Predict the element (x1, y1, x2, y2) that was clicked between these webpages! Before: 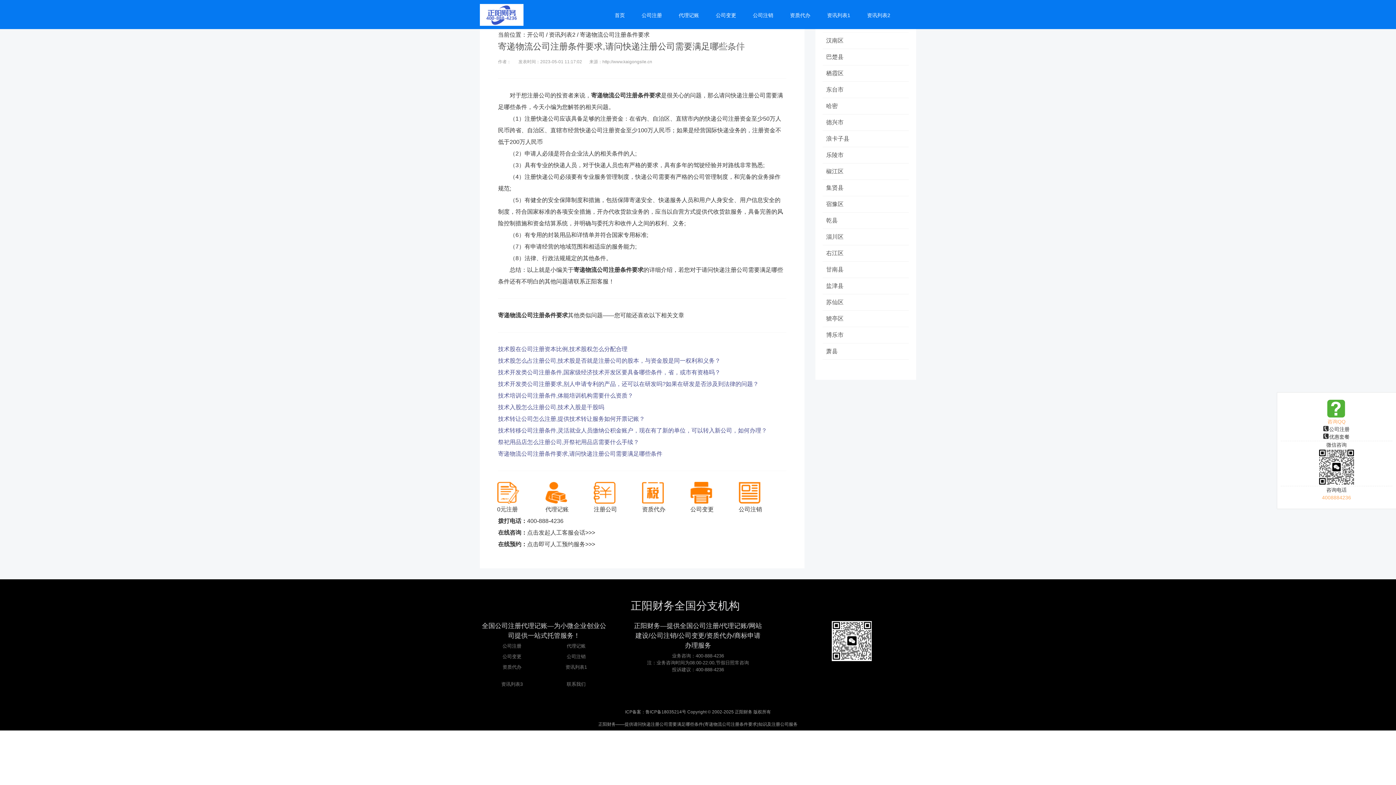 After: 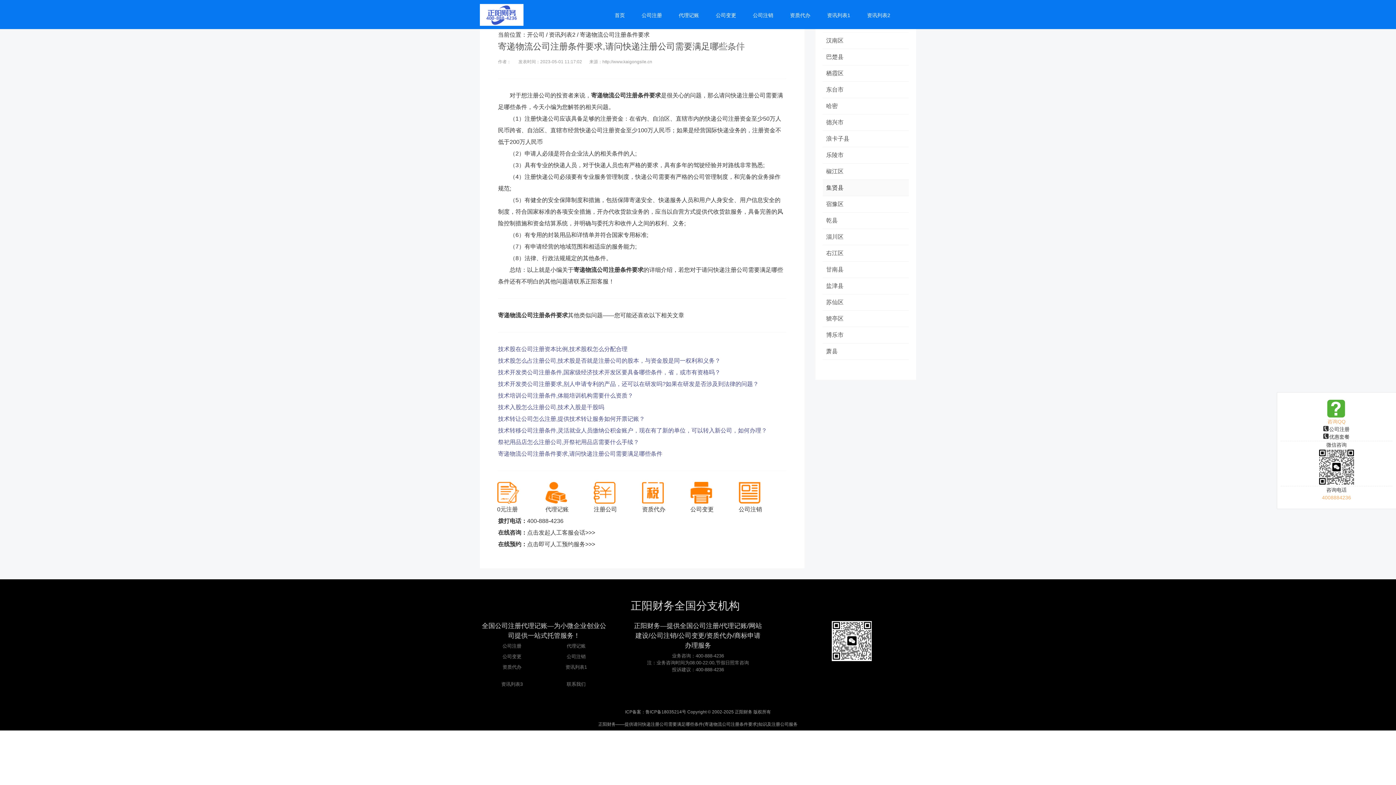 Action: label: 集贤县 bbox: (822, 180, 909, 196)